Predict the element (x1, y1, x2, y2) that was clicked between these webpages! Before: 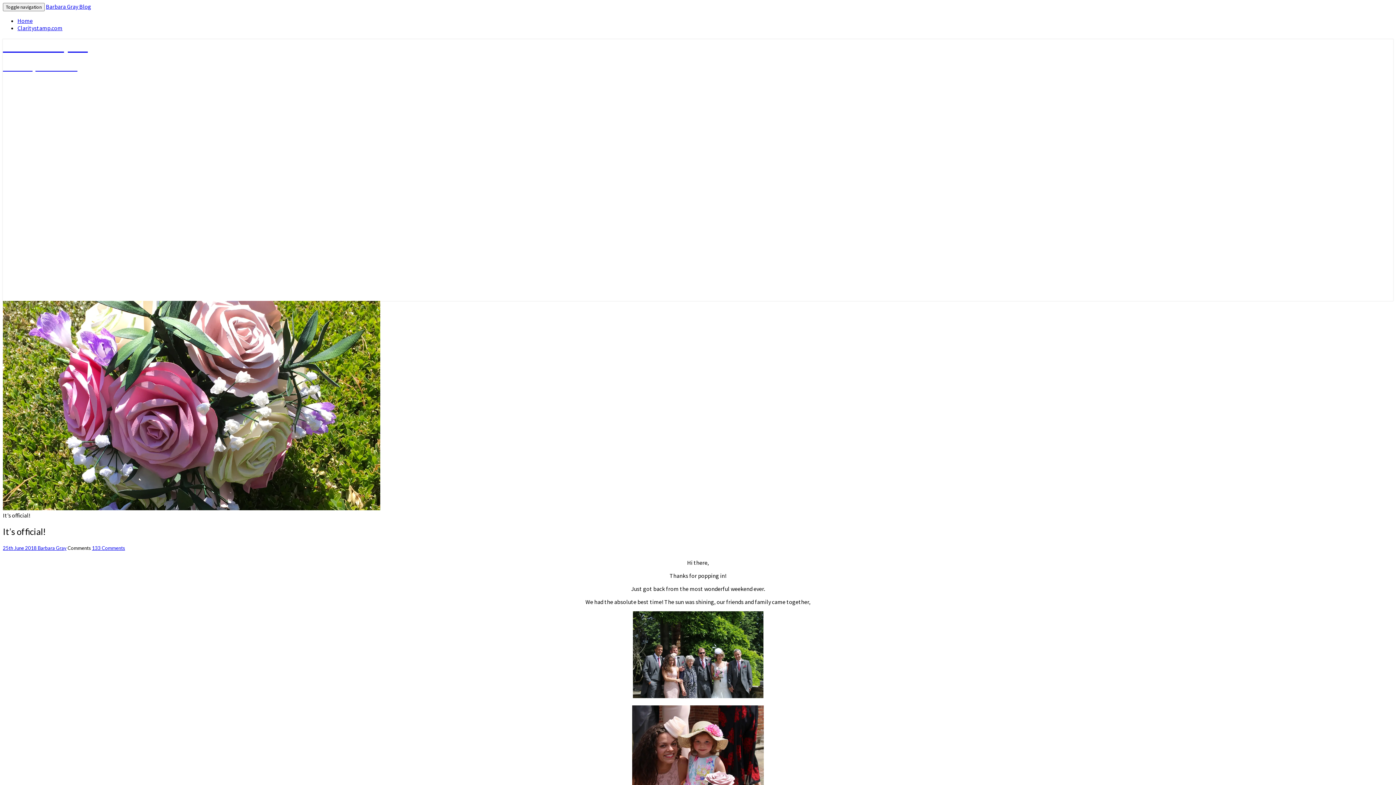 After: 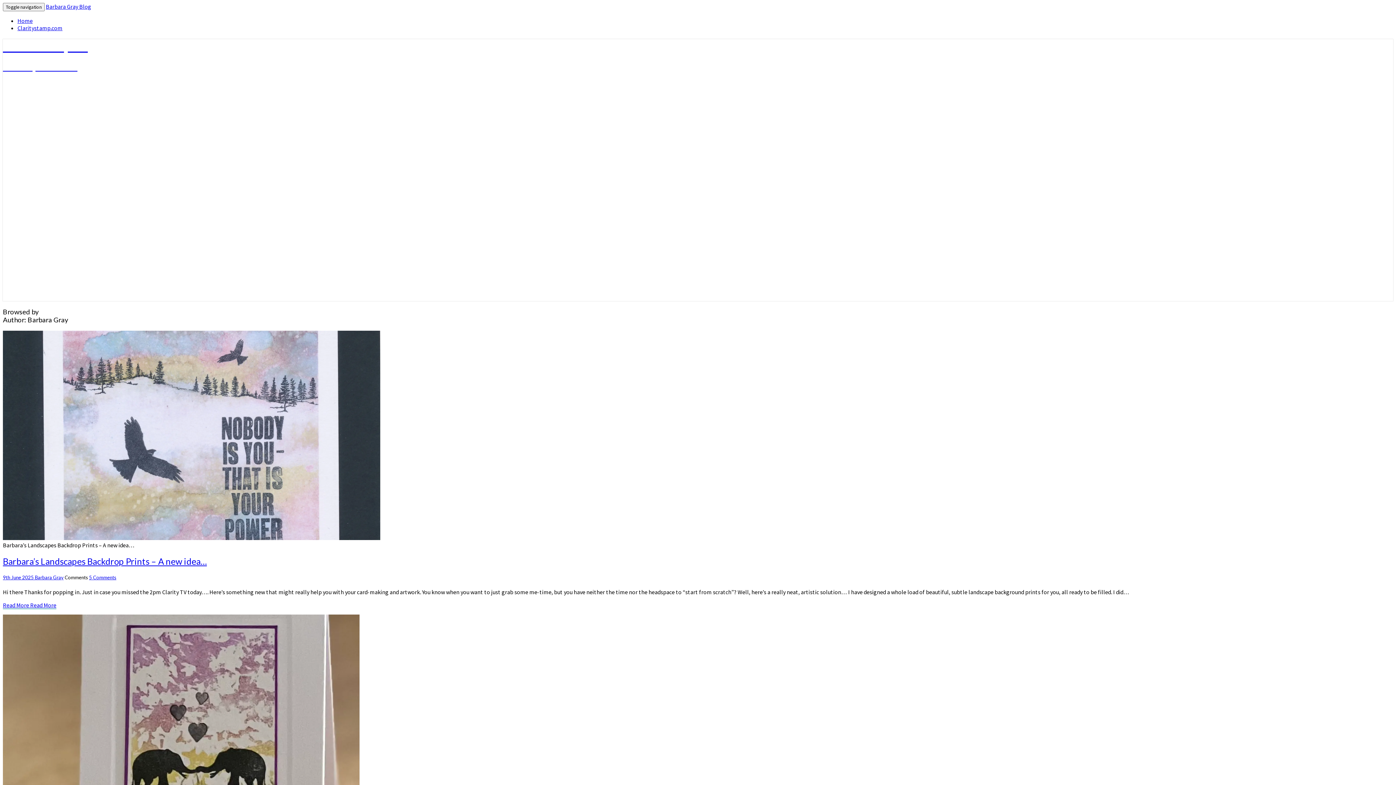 Action: bbox: (37, 545, 66, 551) label: Barbara Gray